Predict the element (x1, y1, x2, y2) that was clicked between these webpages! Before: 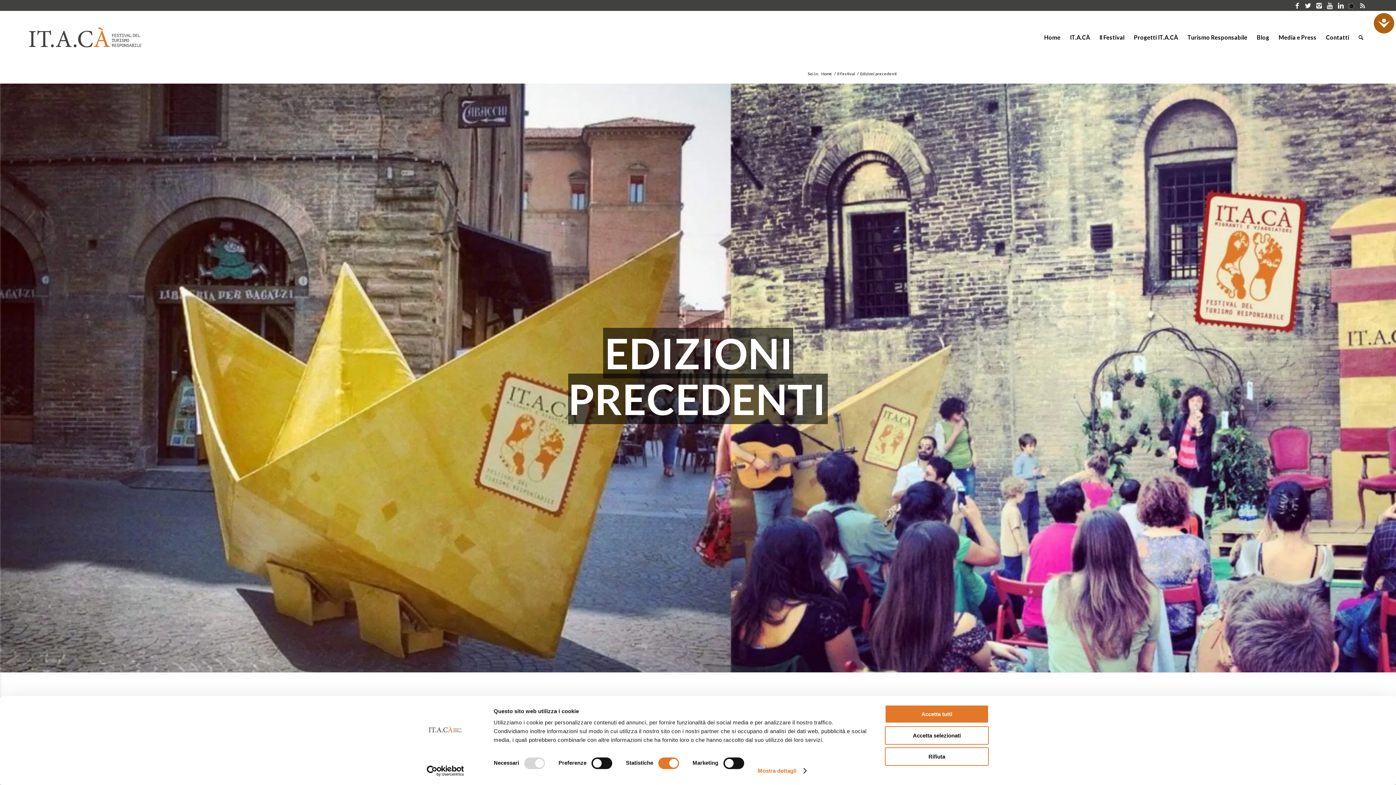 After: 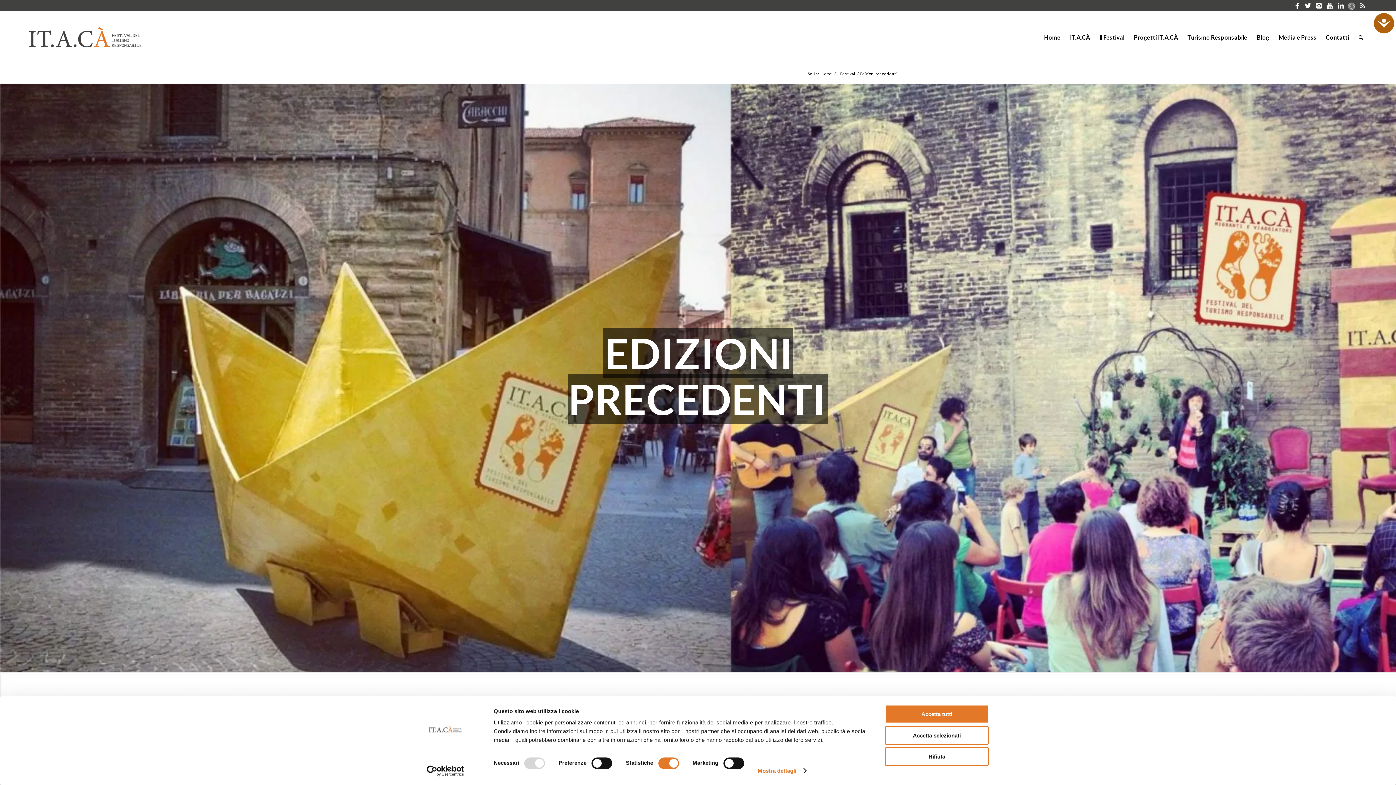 Action: bbox: (1346, 0, 1357, 10)